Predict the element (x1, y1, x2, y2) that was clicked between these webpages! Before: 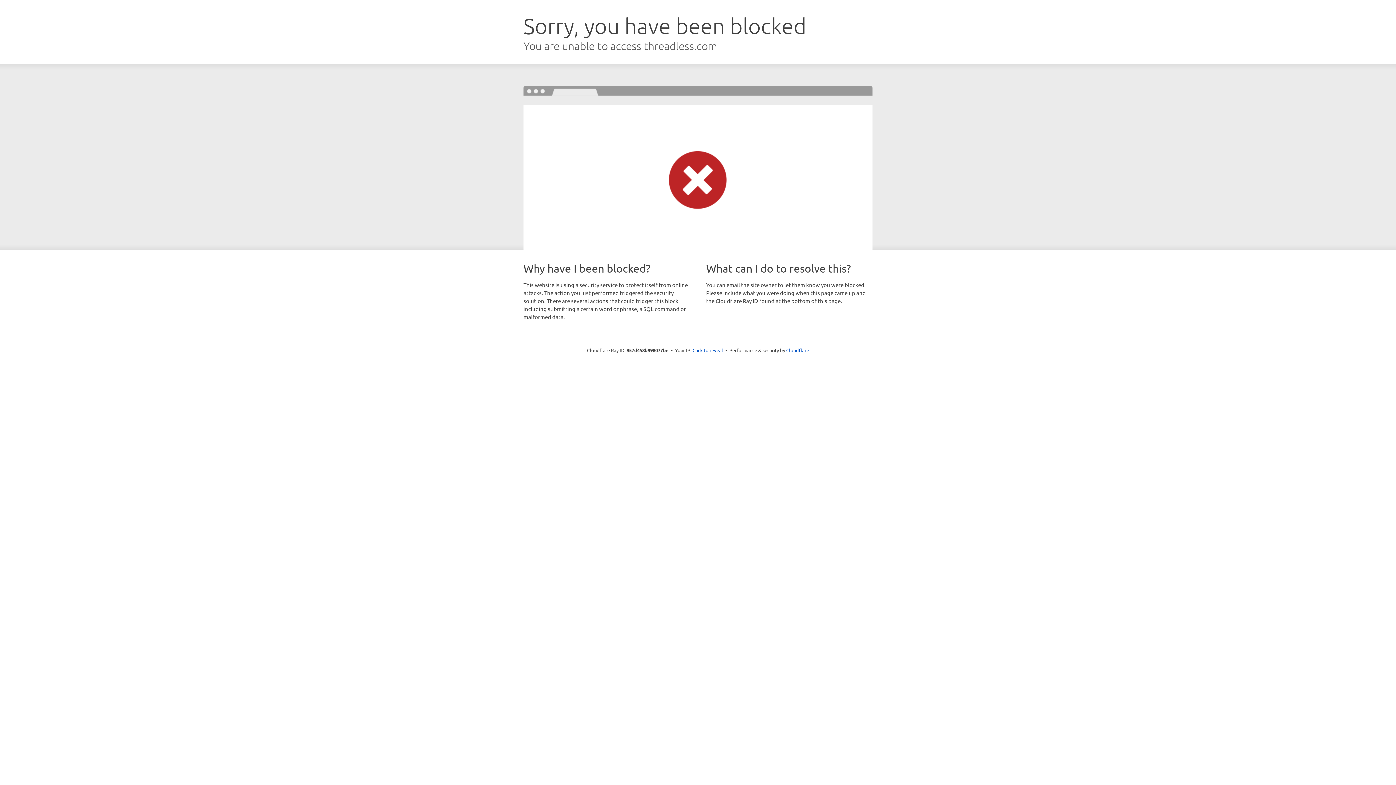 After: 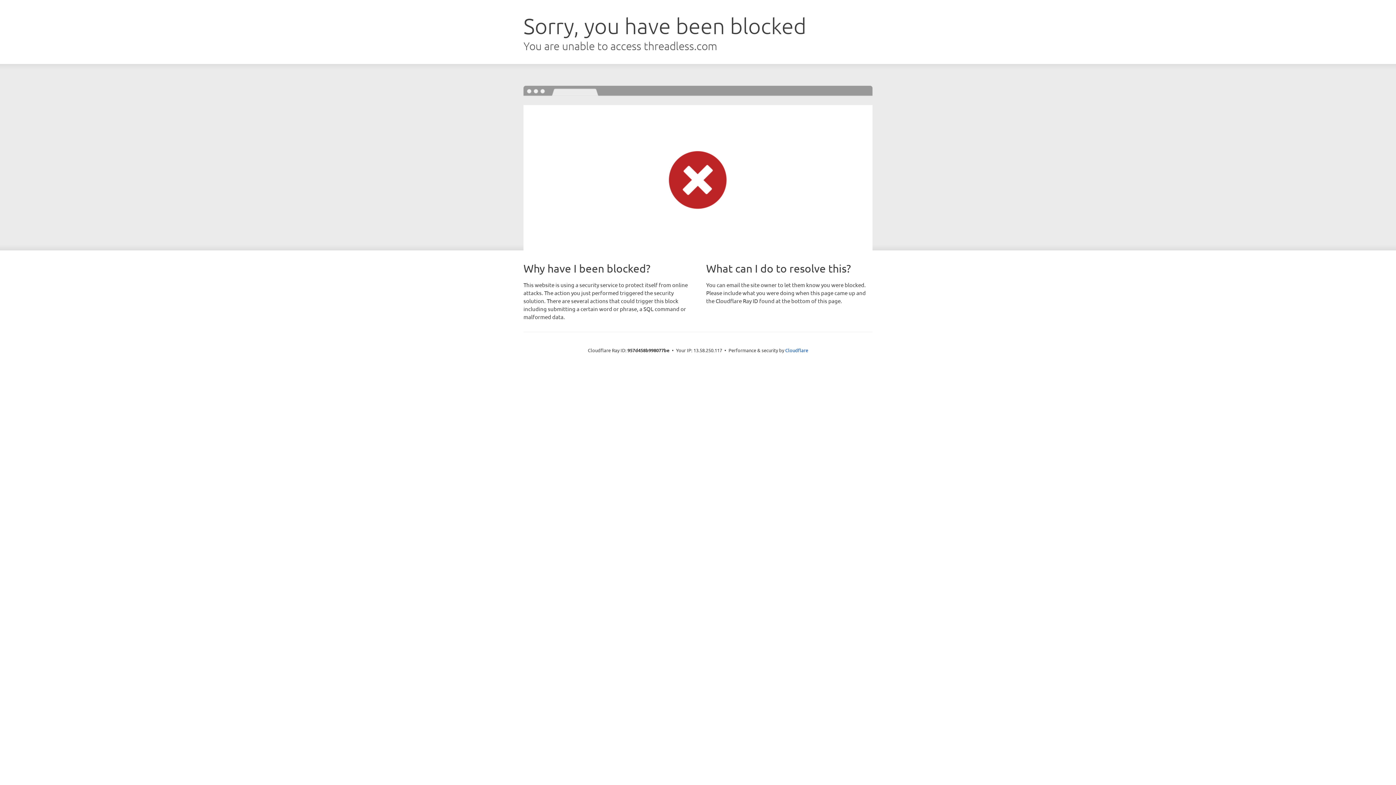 Action: bbox: (692, 346, 723, 353) label: Click to reveal